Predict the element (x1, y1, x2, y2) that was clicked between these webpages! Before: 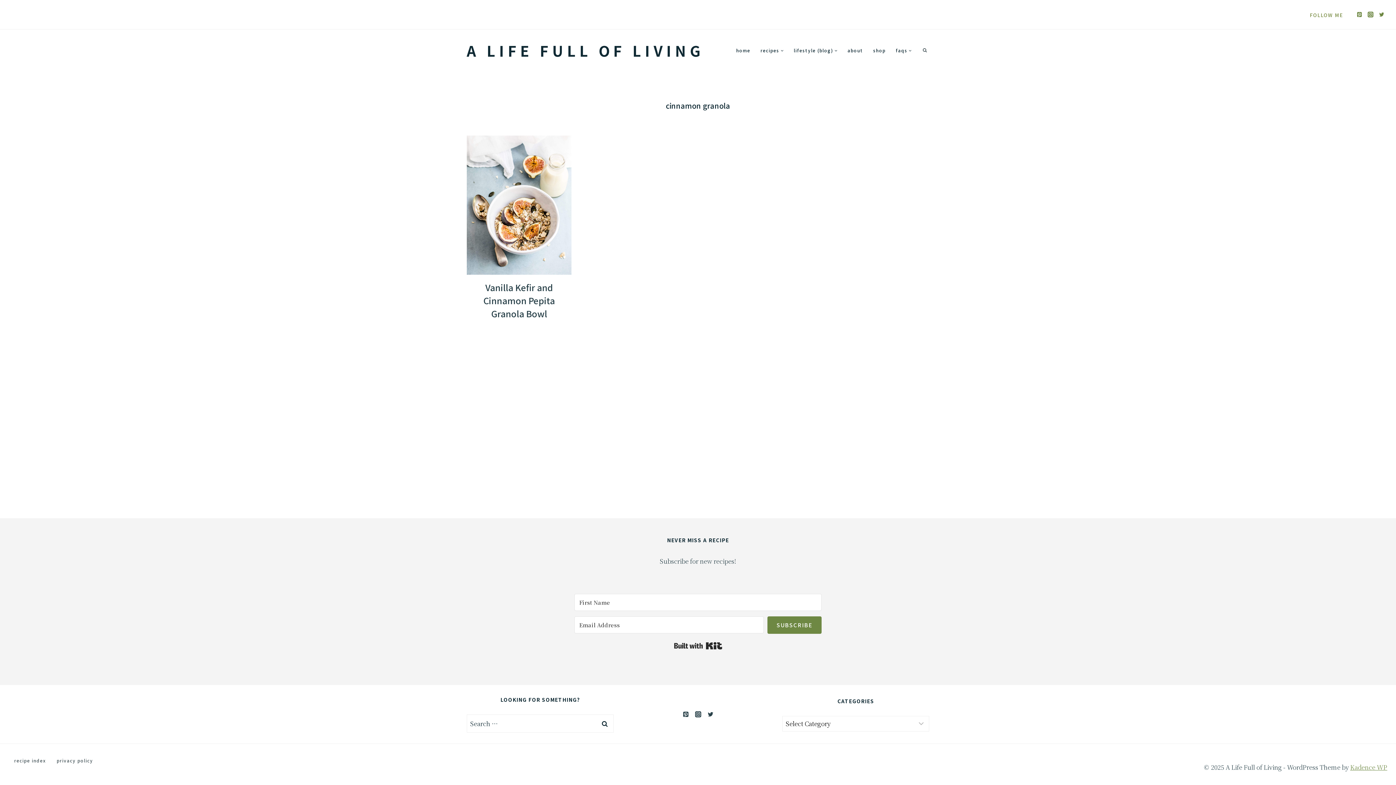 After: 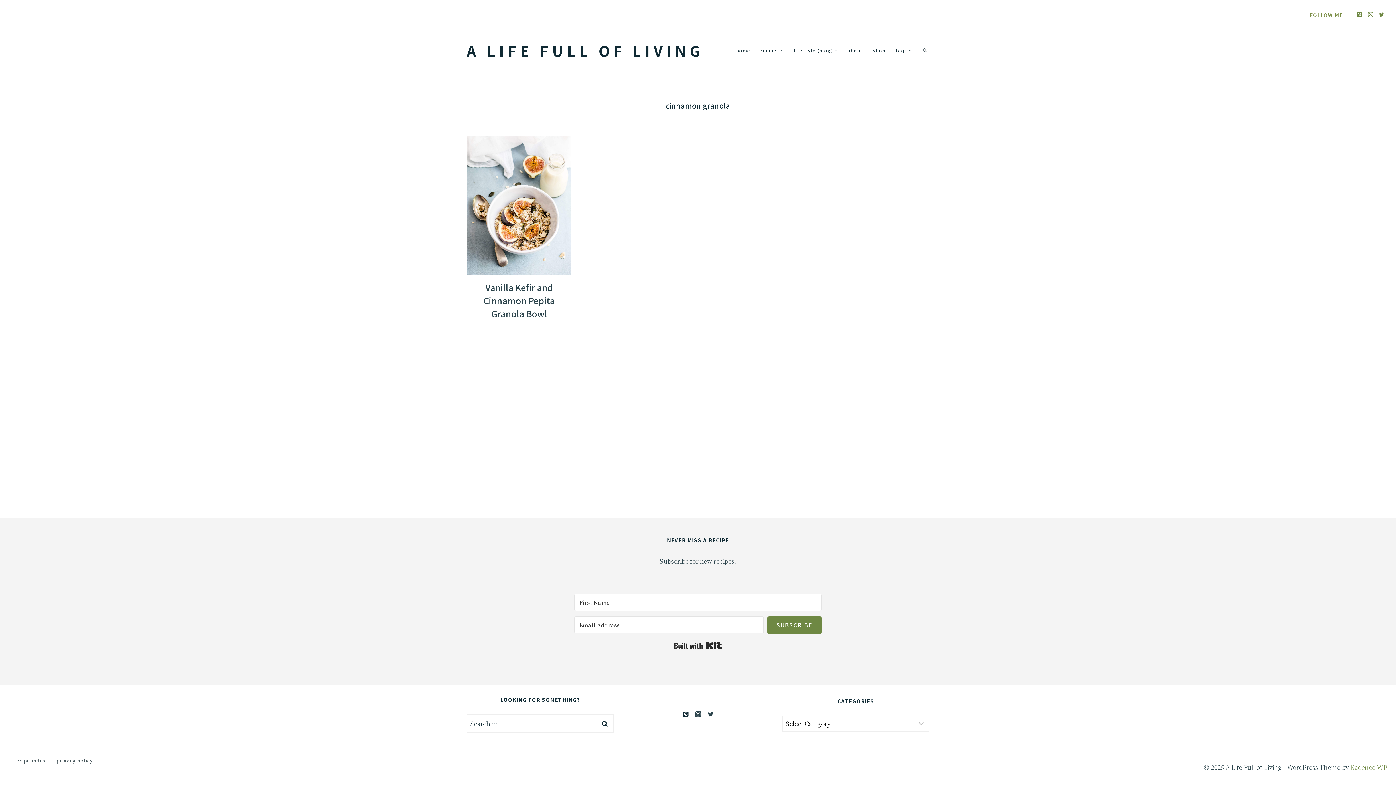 Action: bbox: (679, 708, 692, 720) label: Pinterest